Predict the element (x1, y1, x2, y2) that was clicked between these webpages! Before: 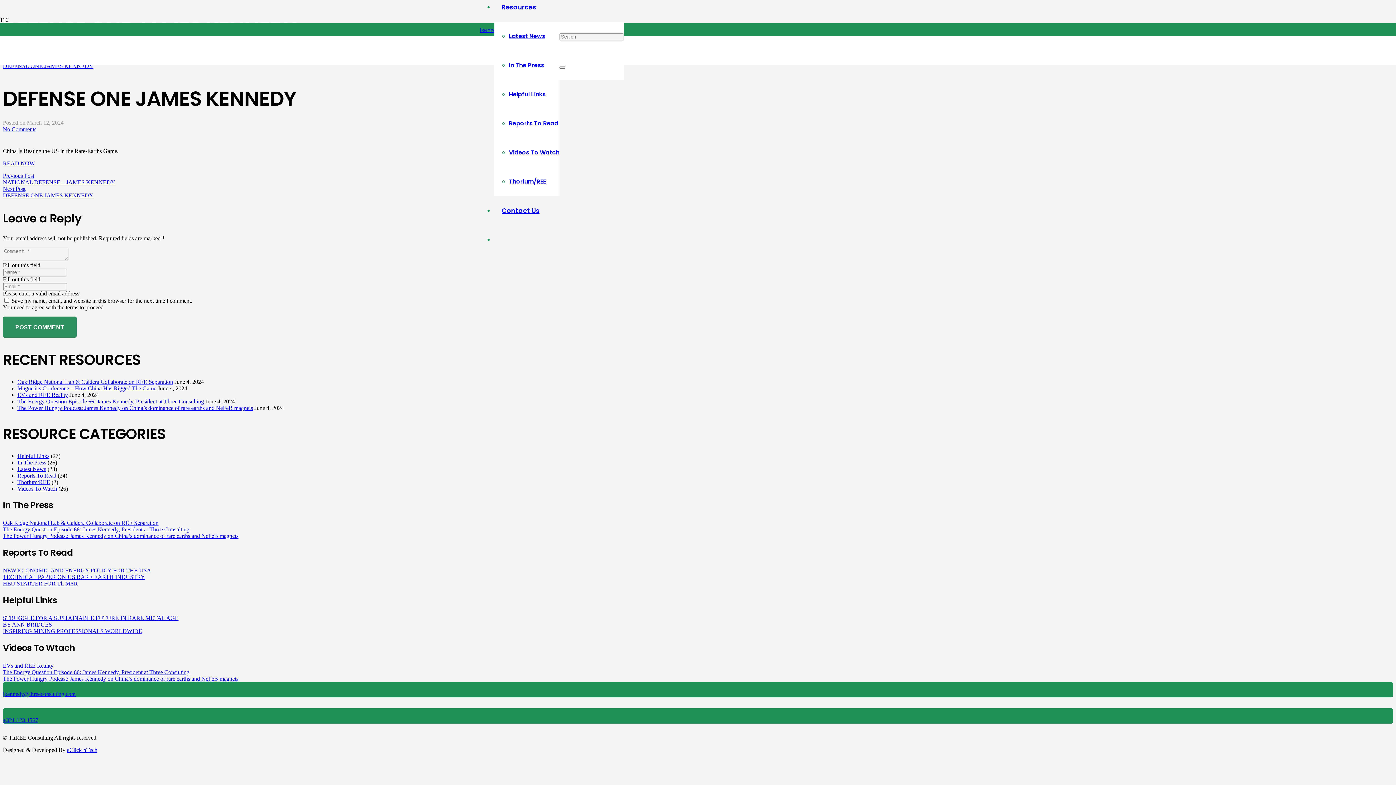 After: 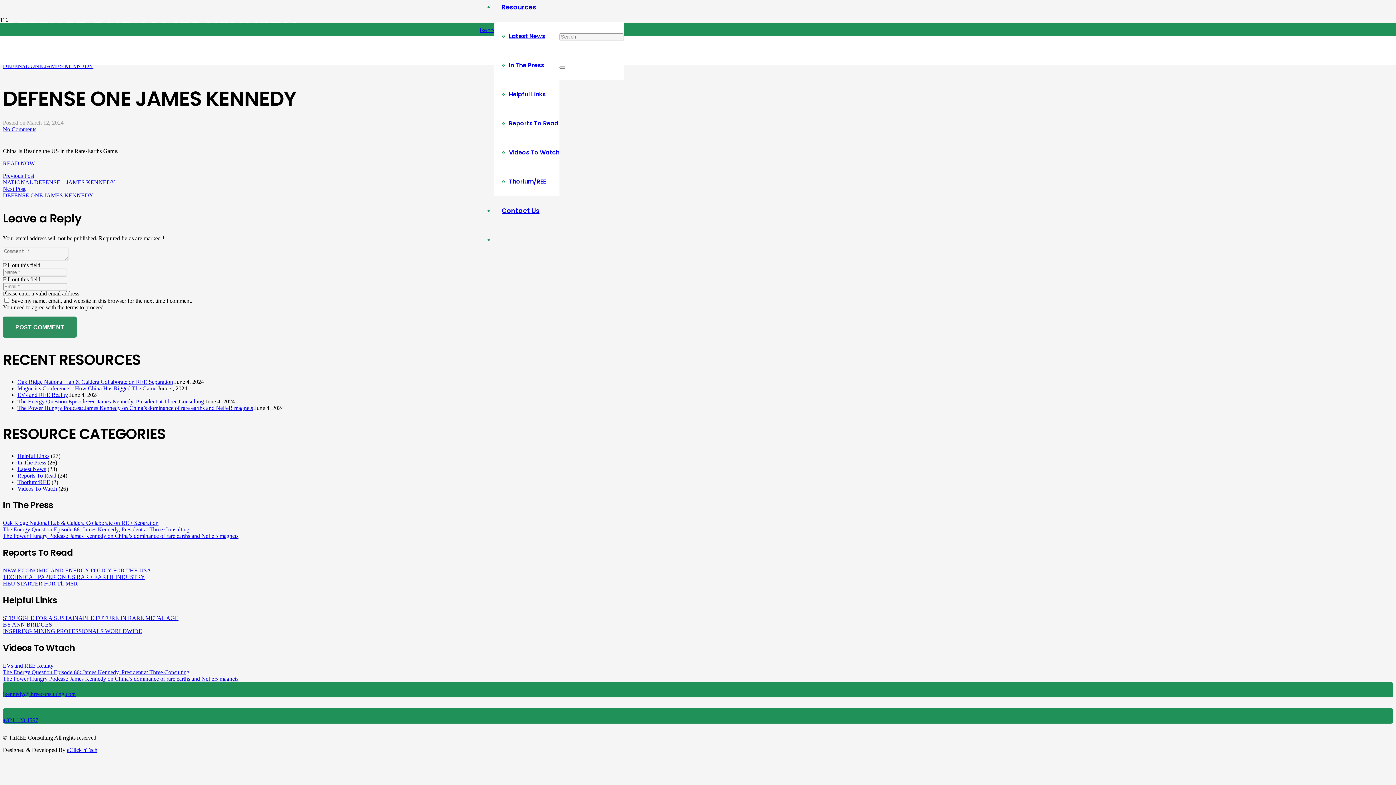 Action: label: +321 123 4567 bbox: (2, 717, 1393, 724)